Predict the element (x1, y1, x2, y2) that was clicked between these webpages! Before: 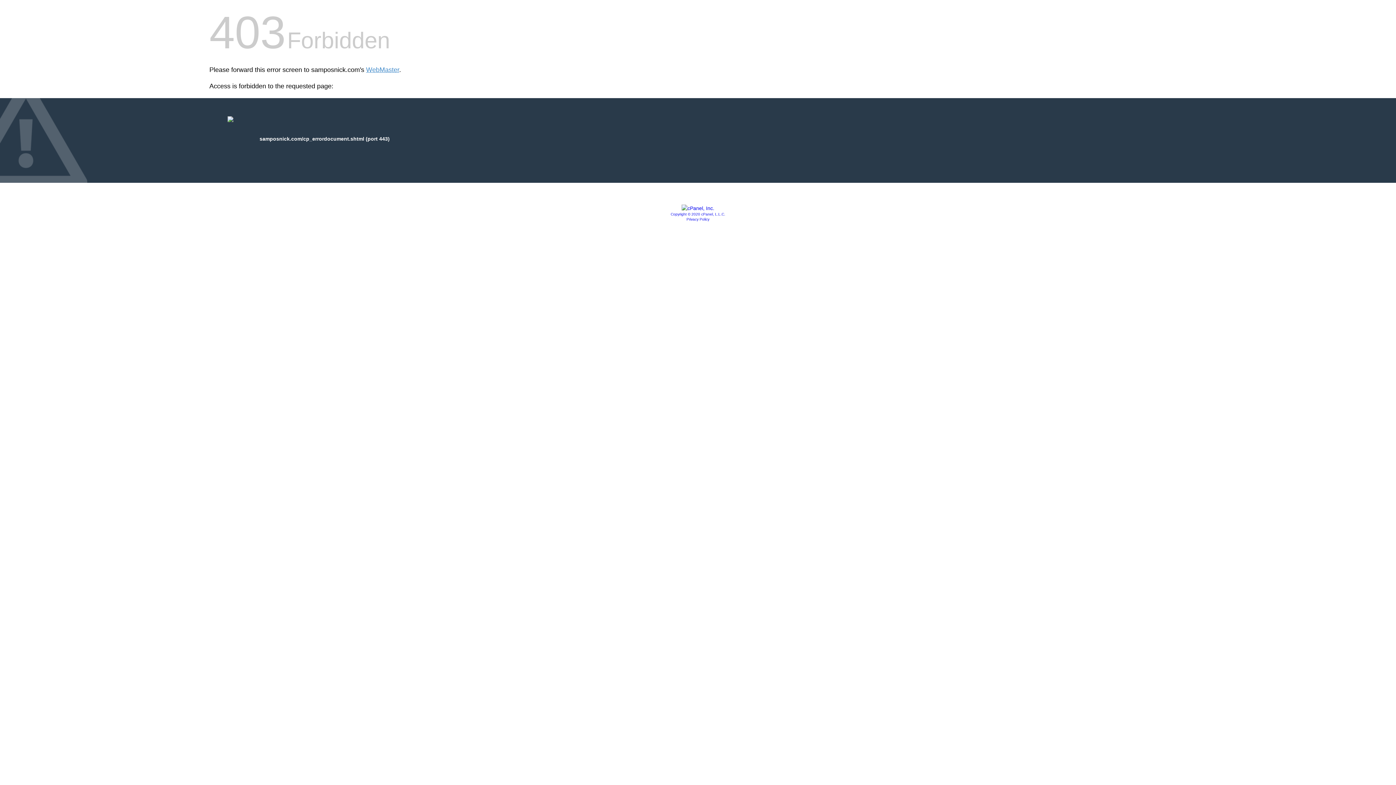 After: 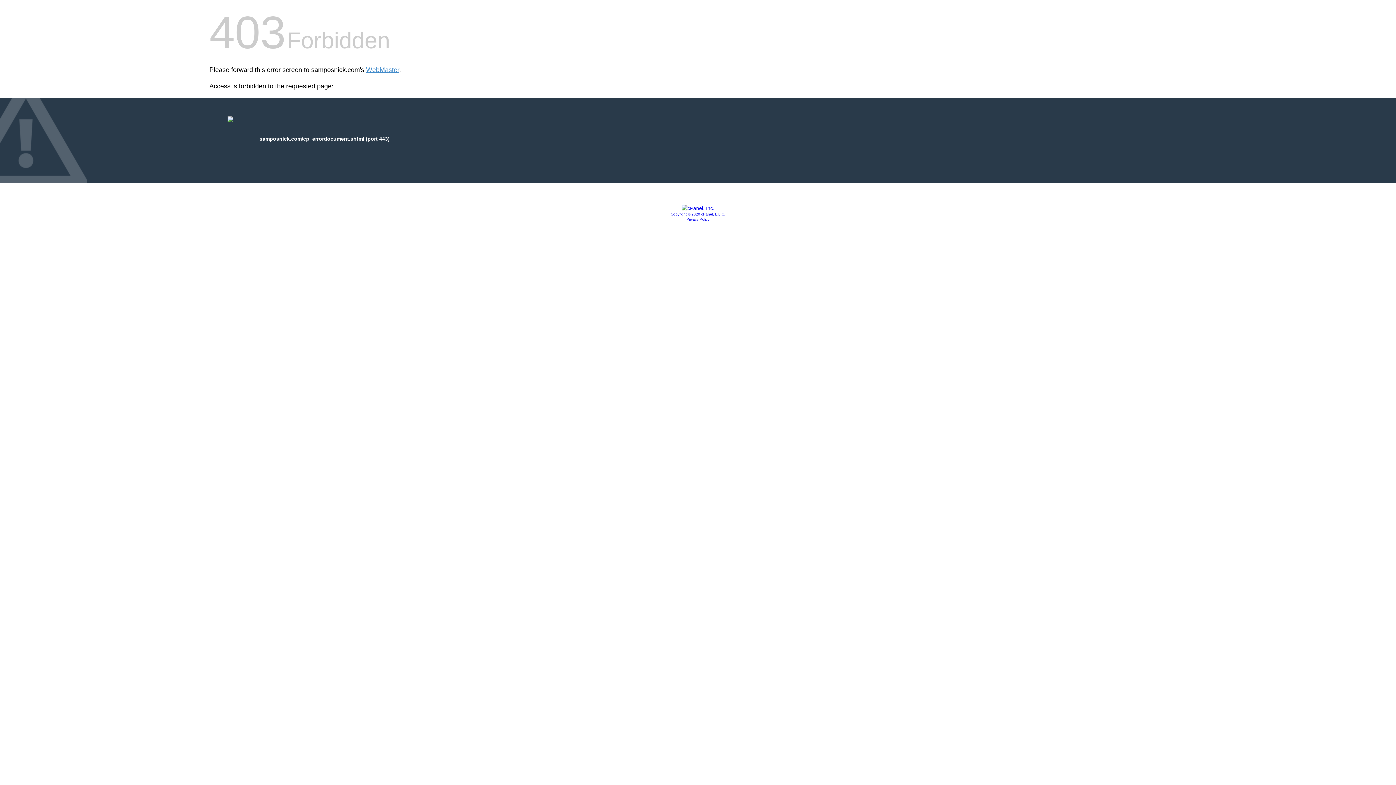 Action: bbox: (670, 212, 725, 216) label: Copyright © 2020 cPanel, L.L.C.